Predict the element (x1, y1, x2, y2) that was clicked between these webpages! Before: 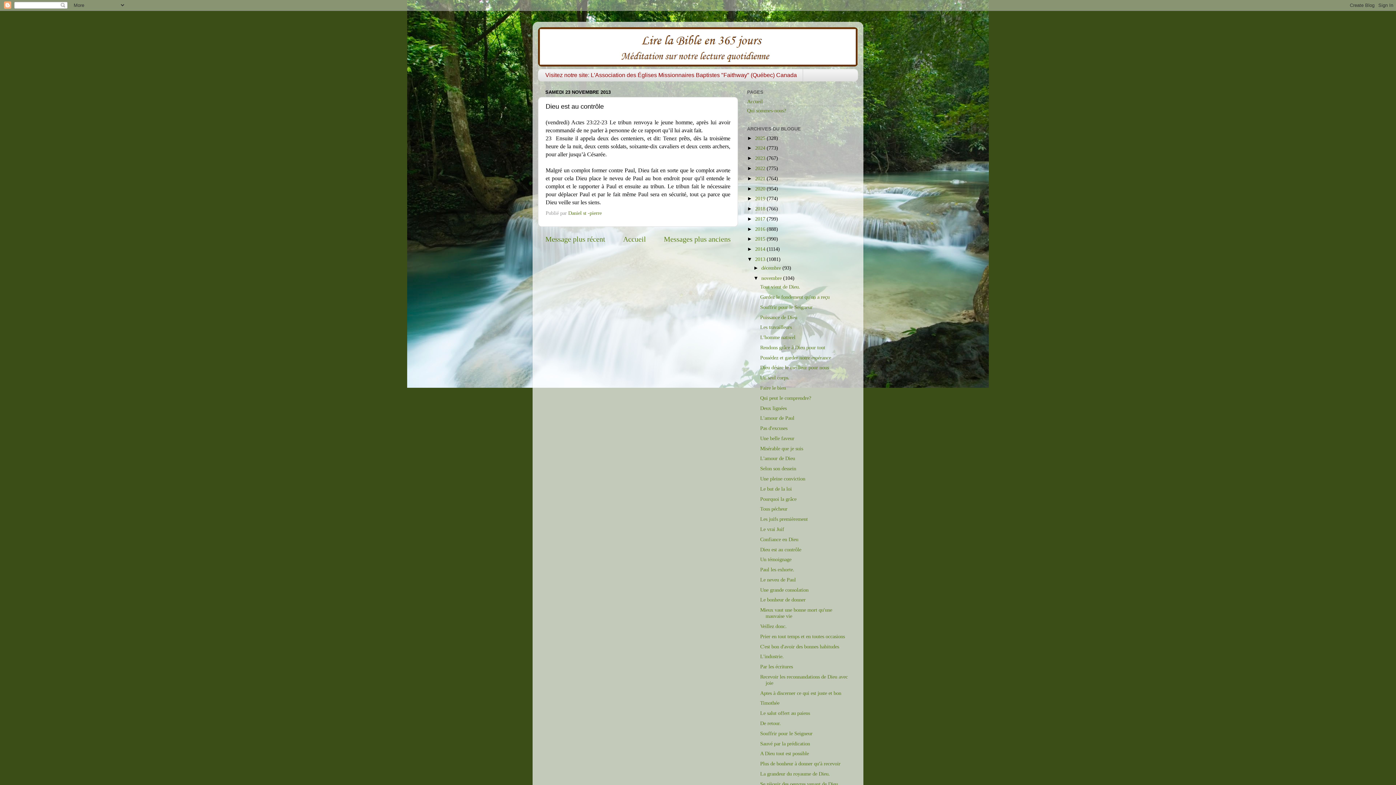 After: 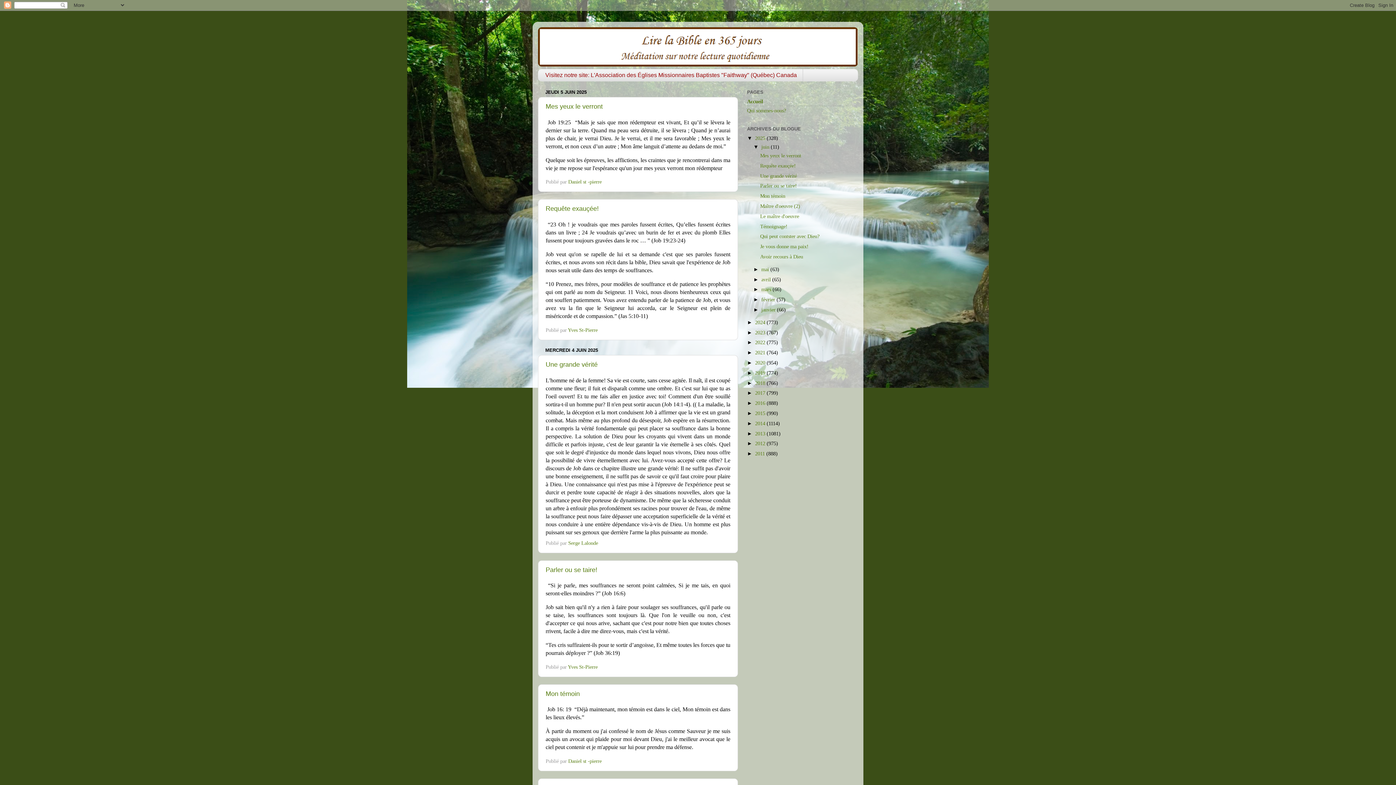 Action: label: Accueil bbox: (623, 235, 646, 243)